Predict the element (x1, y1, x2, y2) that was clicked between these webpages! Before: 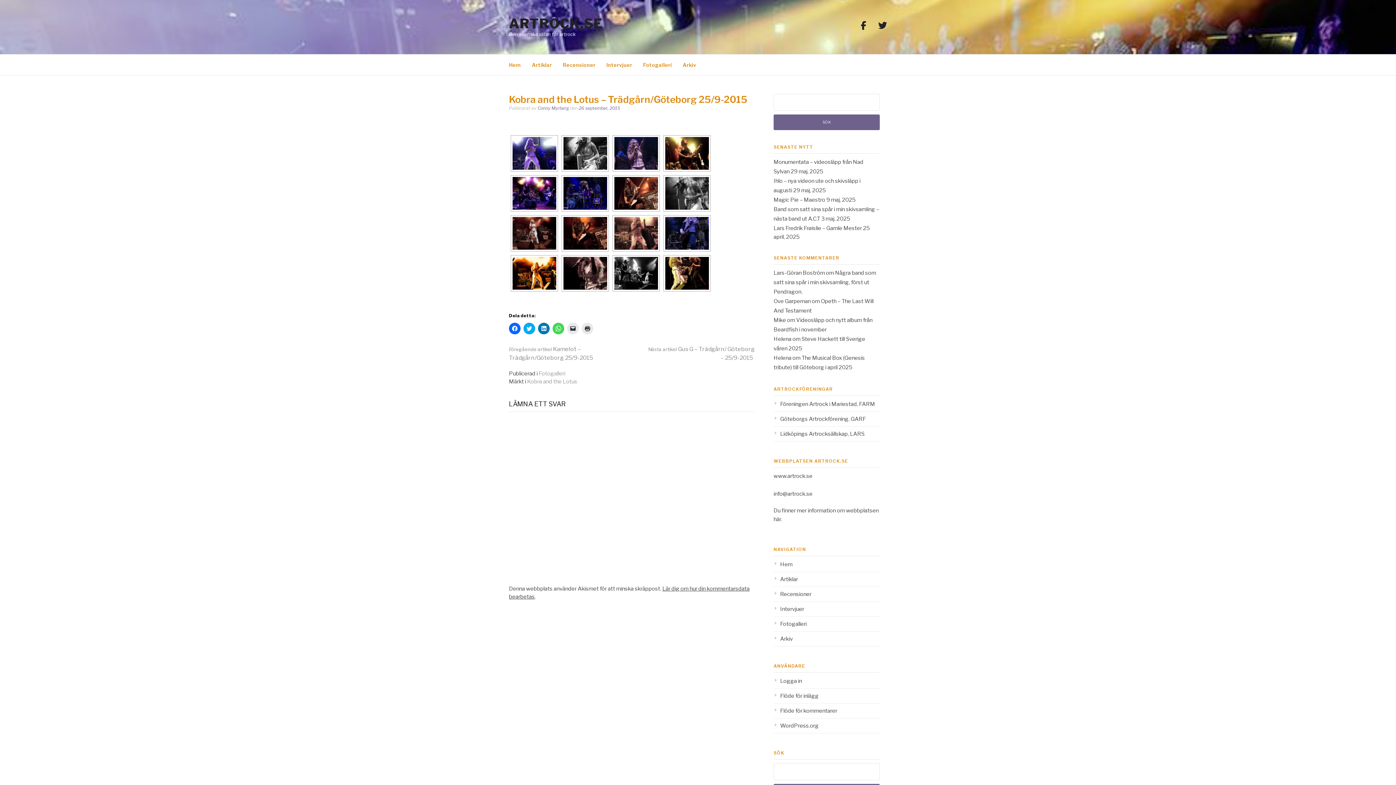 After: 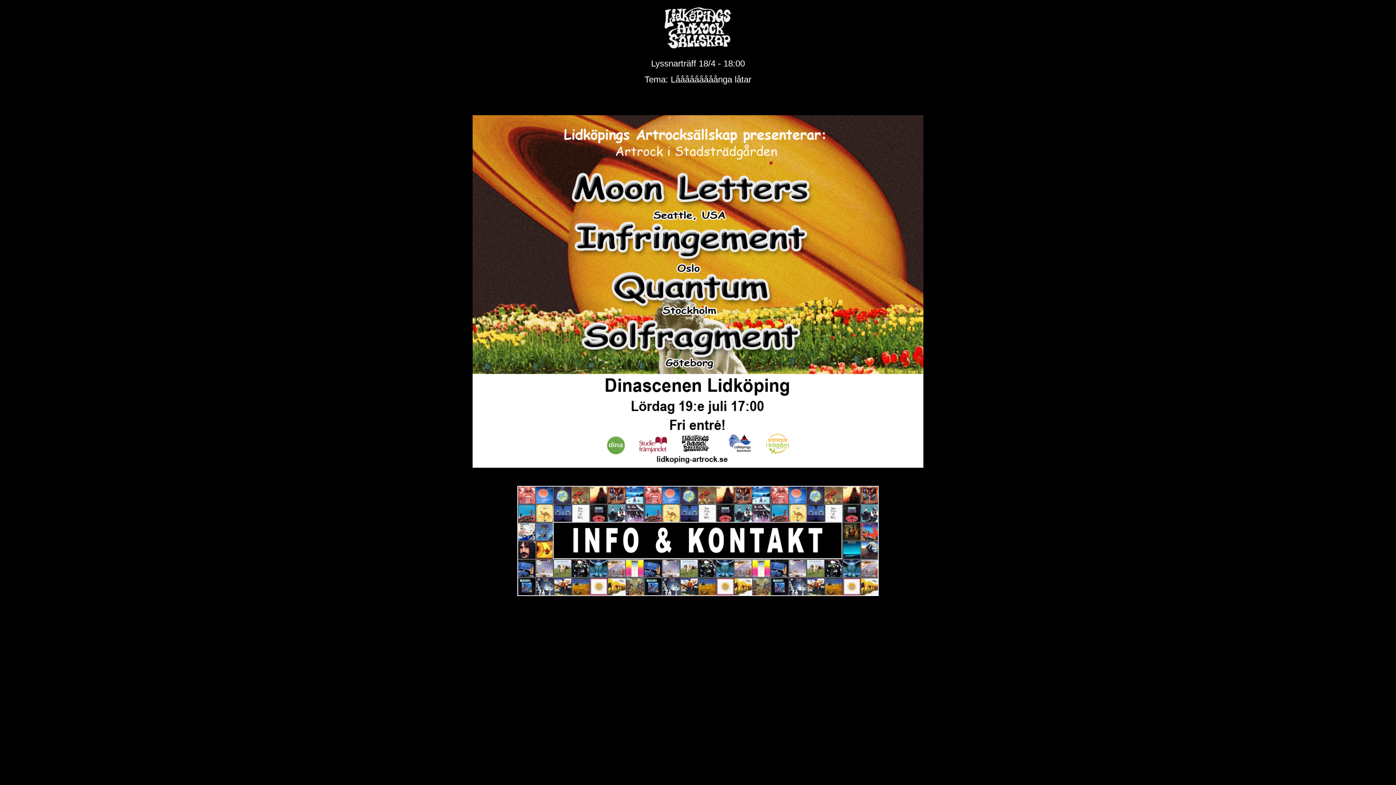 Action: label: Lidköpings Artrocksällskap, LARS bbox: (773, 430, 864, 437)